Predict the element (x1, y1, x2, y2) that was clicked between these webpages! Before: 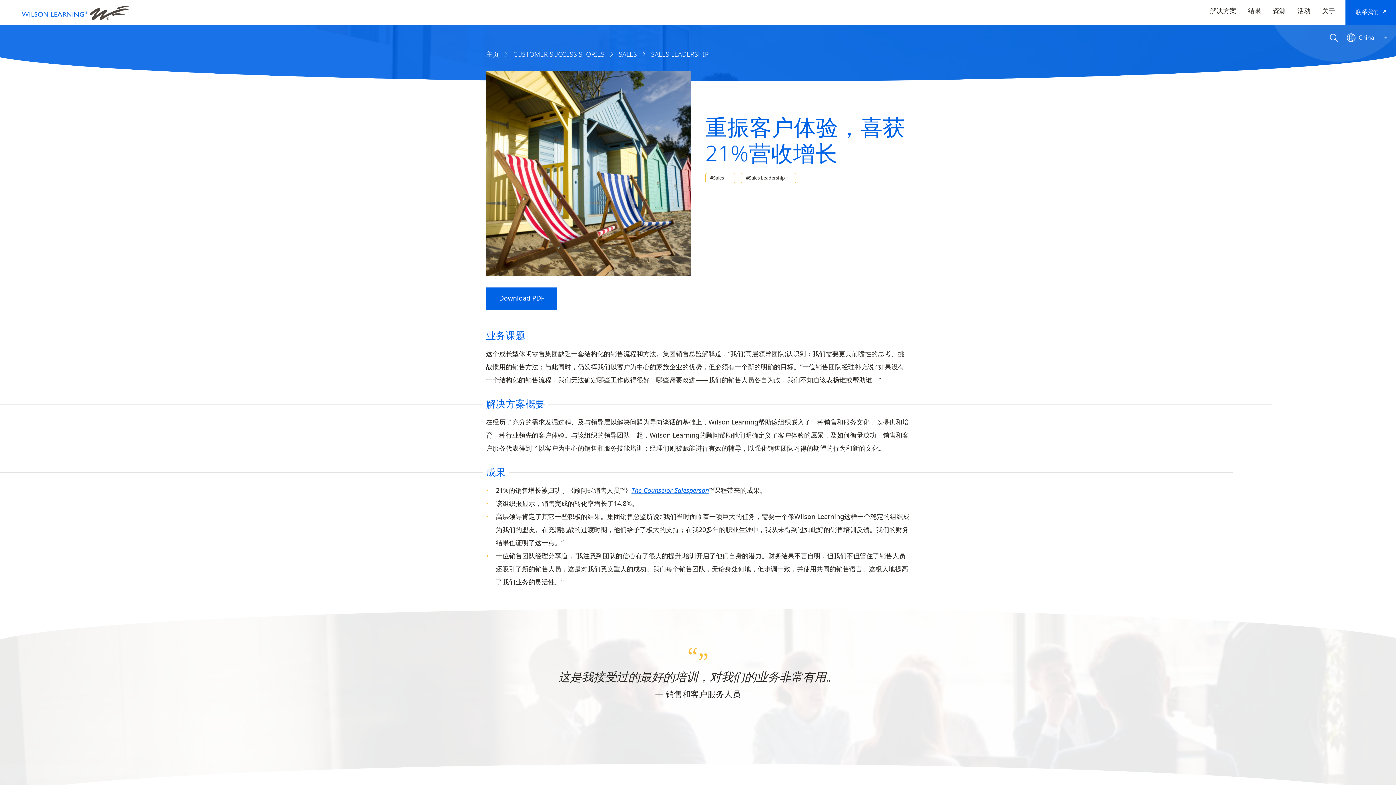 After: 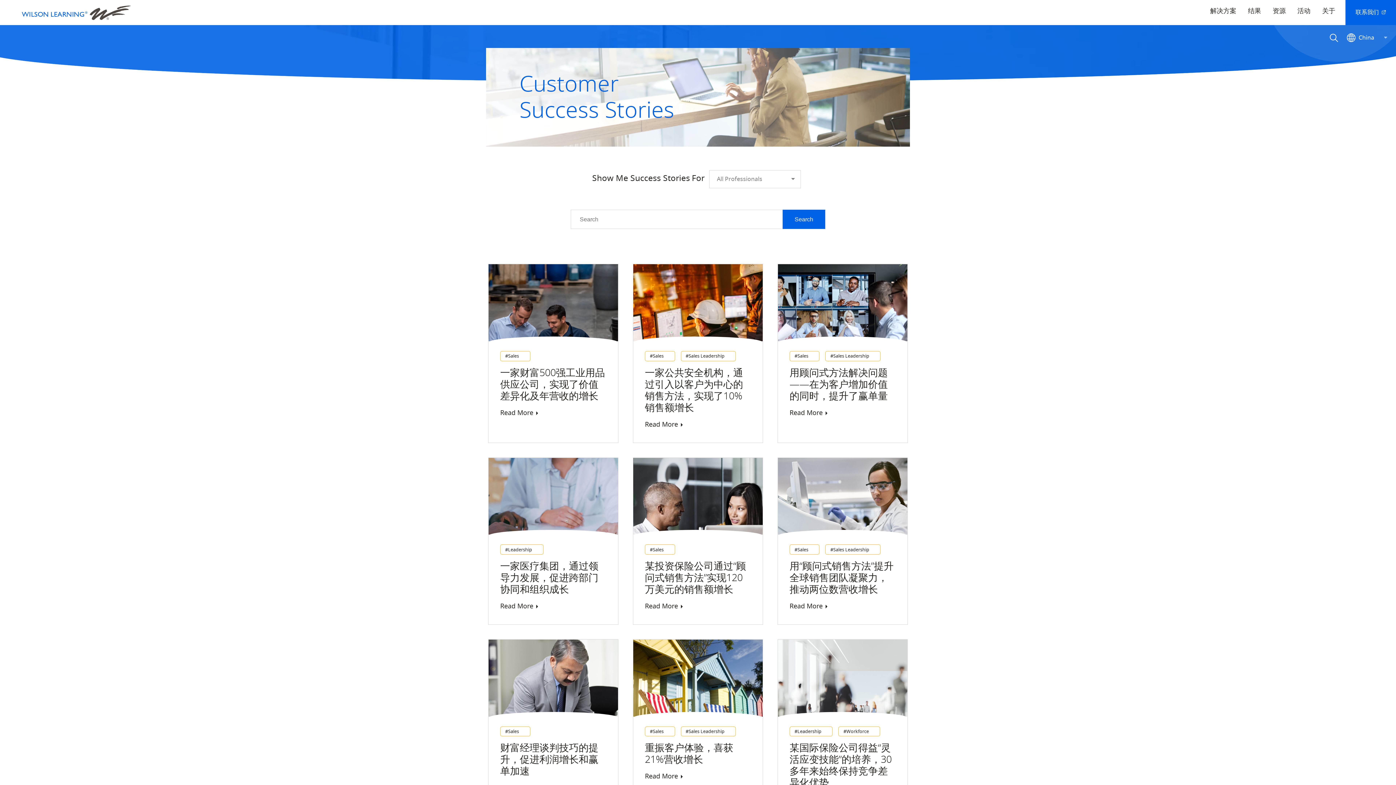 Action: bbox: (513, 49, 604, 59) label: CUSTOMER SUCCESS STORIES